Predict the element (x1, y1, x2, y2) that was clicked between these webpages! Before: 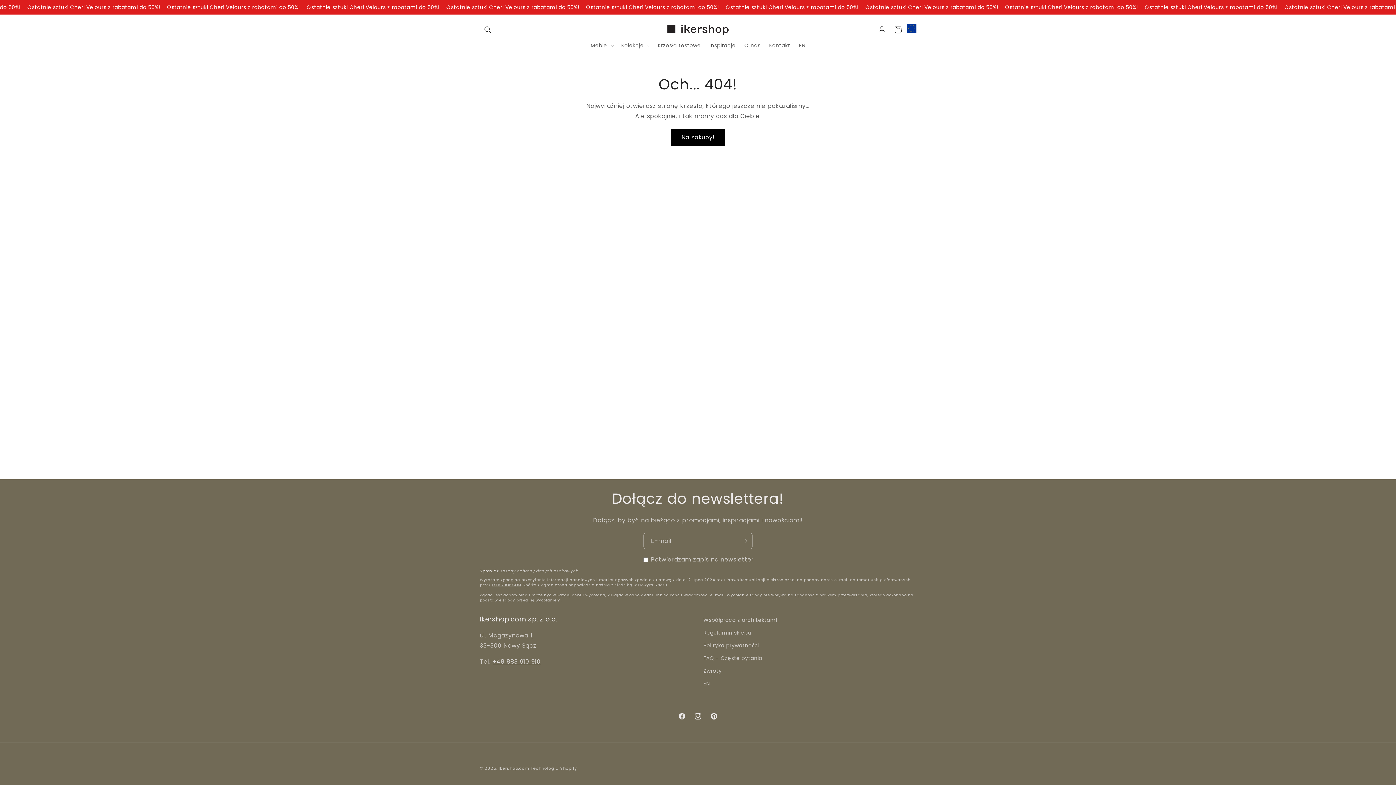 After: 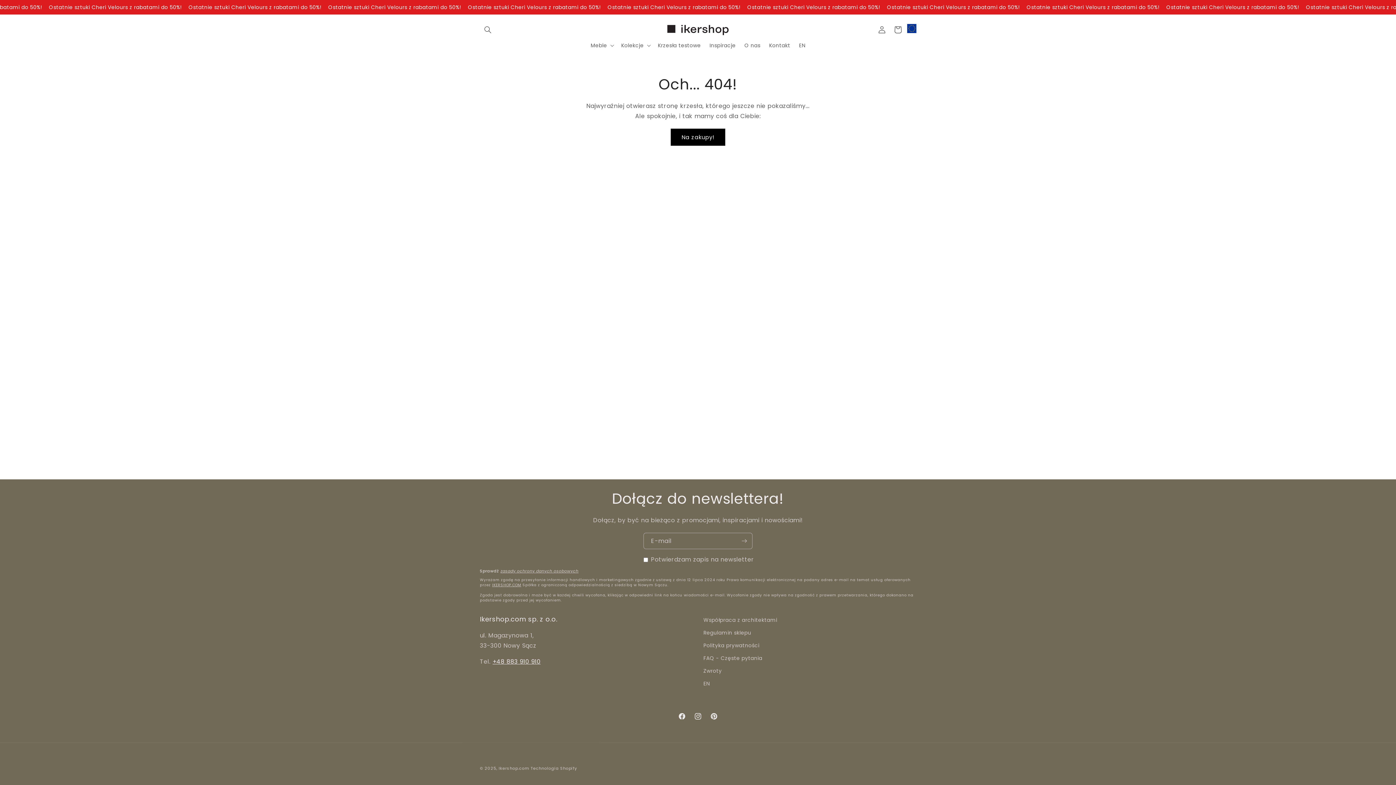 Action: label: +48 883 910 910 bbox: (492, 657, 540, 666)